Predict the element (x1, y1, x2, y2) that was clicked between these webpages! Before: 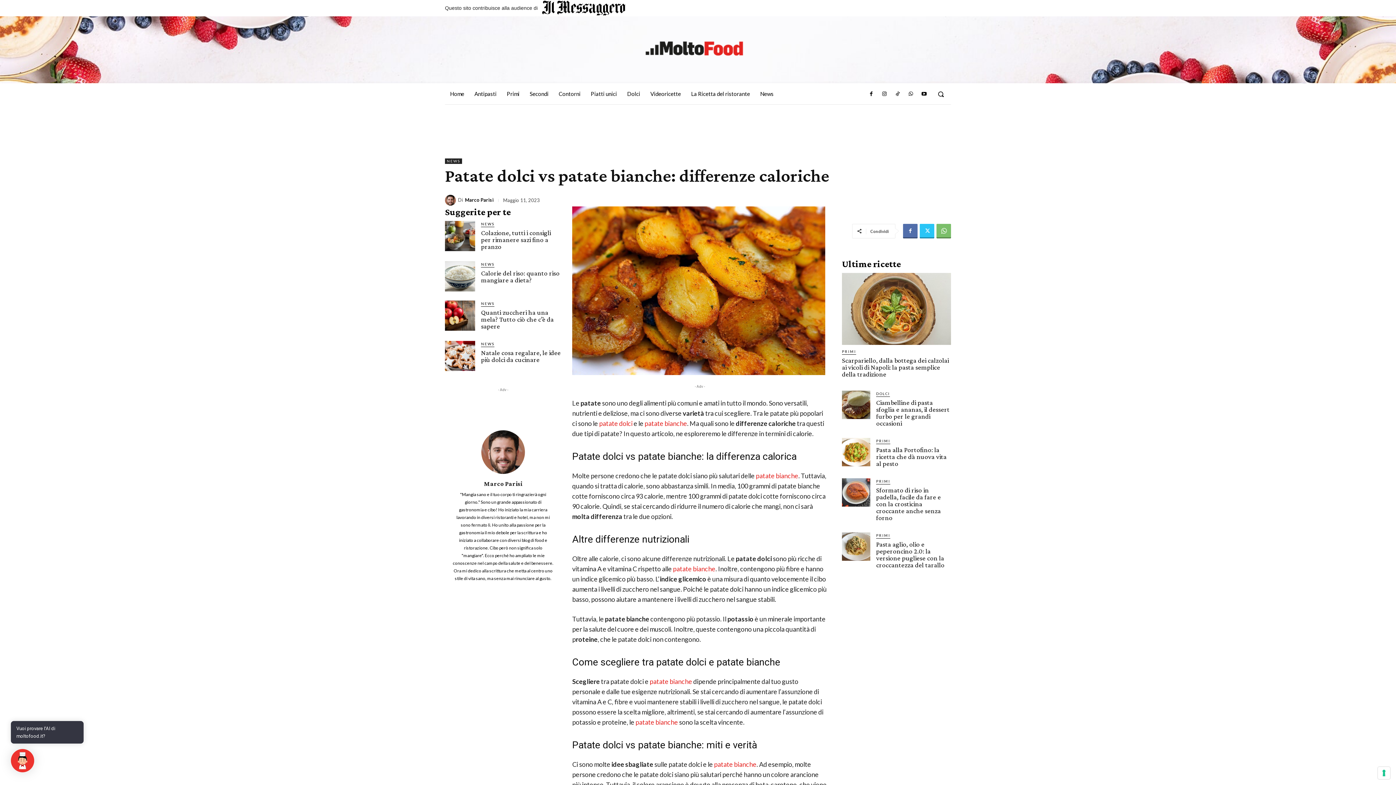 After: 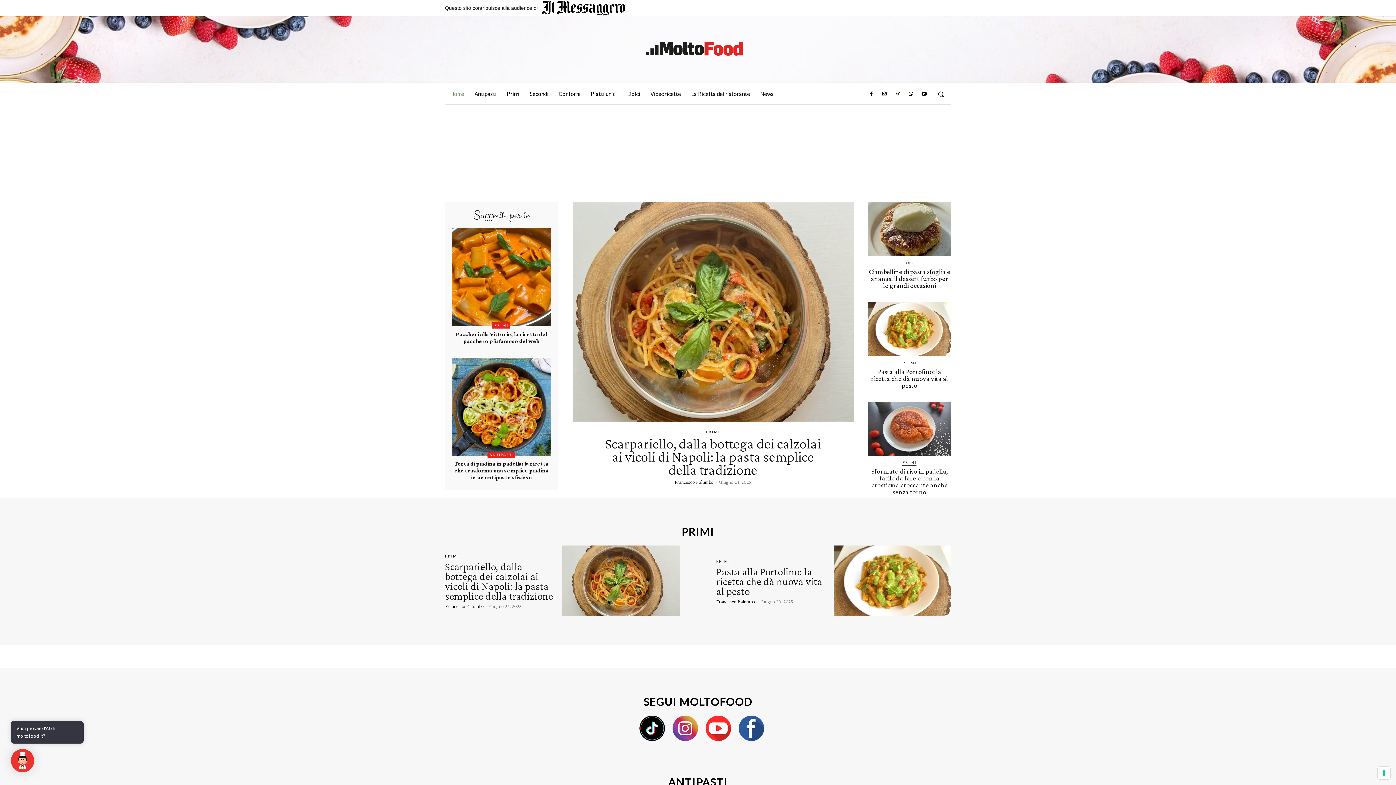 Action: bbox: (445, 32, 944, 65)